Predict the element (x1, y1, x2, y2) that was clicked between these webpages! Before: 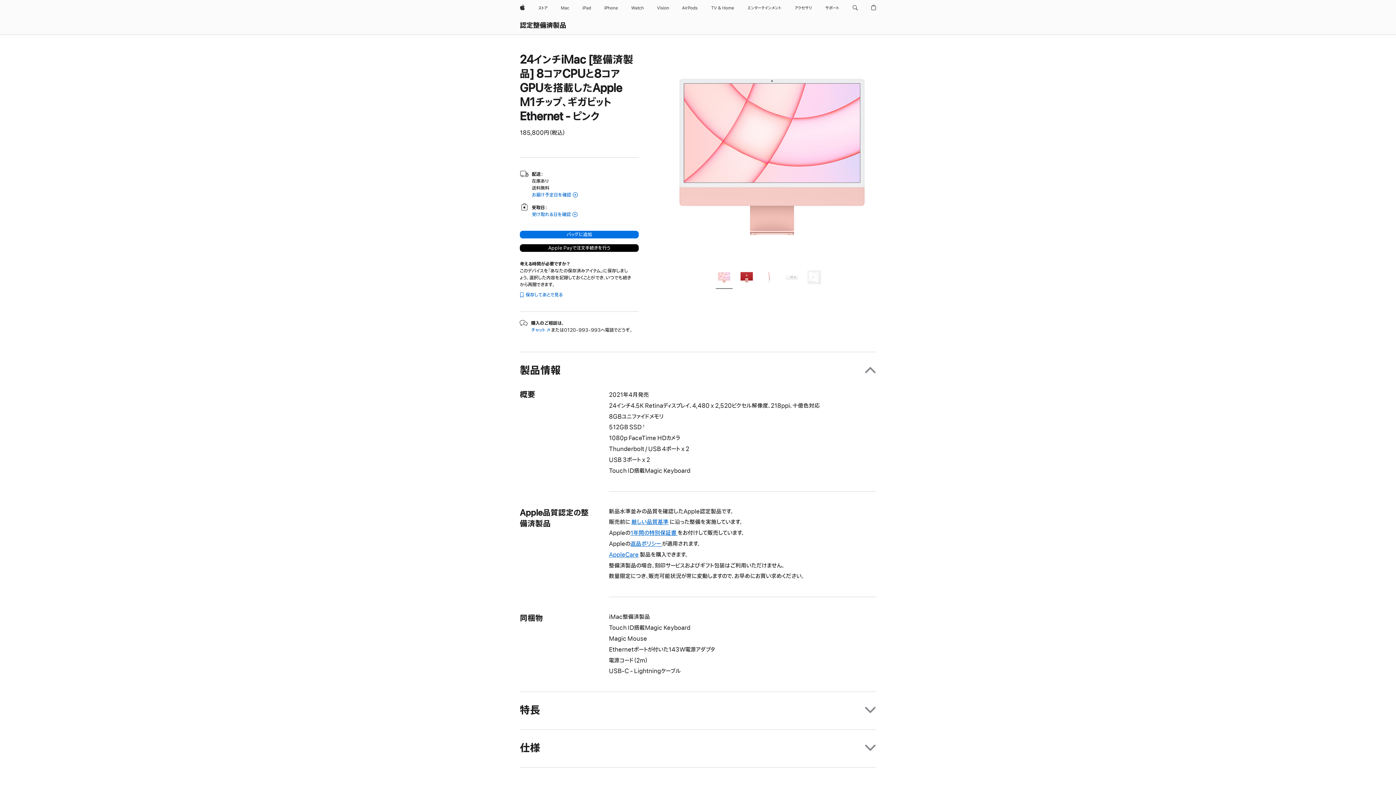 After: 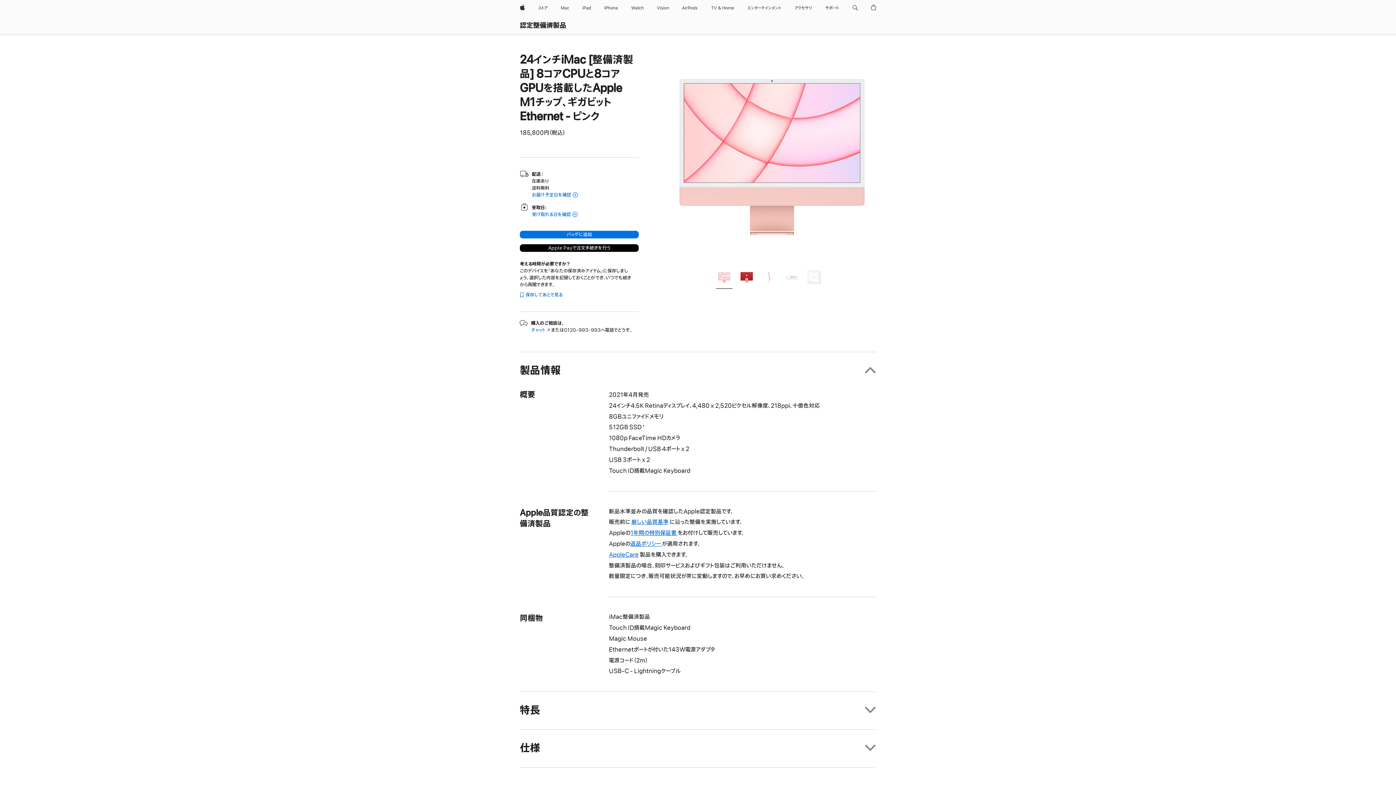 Action: label: 1年間の特別保証書 
この操作により新しいウインドウが開きます。 bbox: (630, 529, 677, 537)